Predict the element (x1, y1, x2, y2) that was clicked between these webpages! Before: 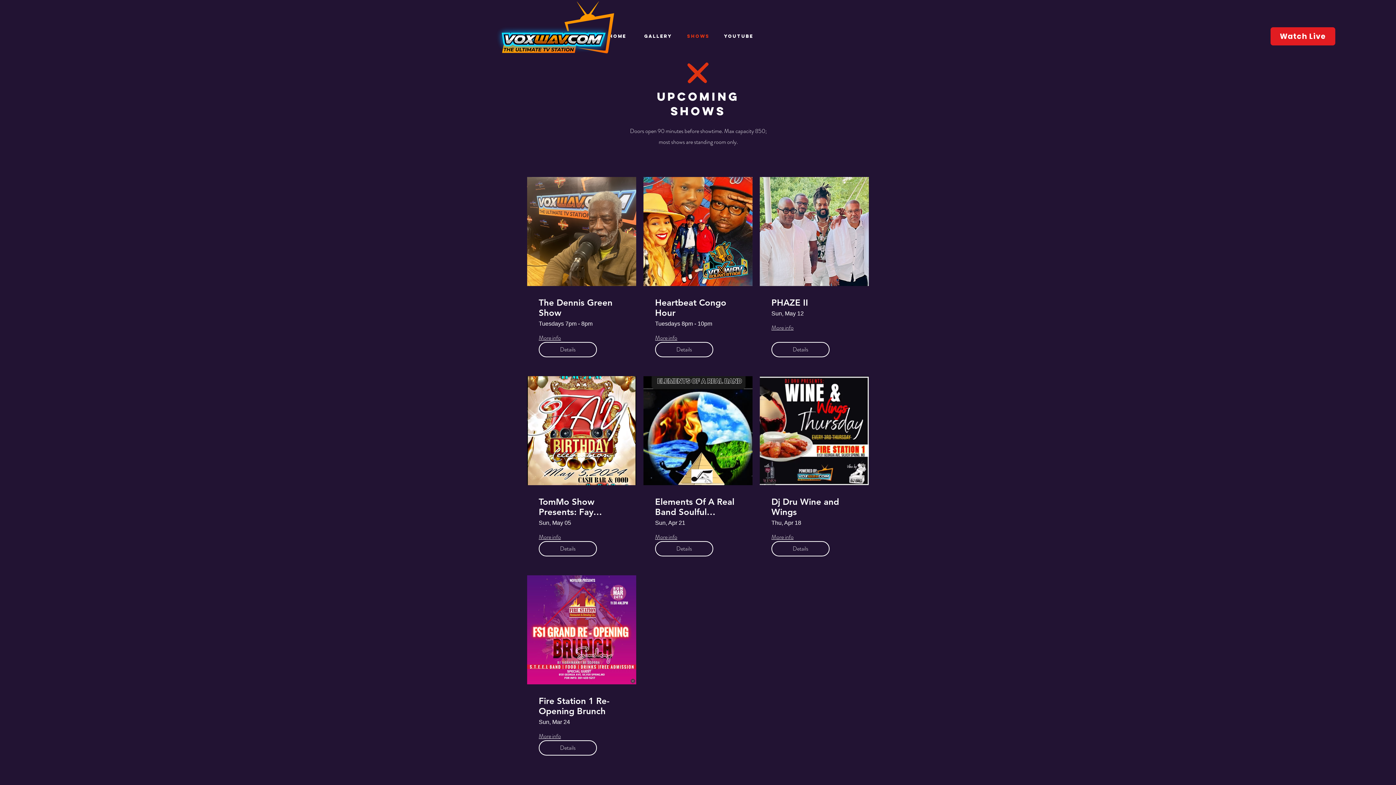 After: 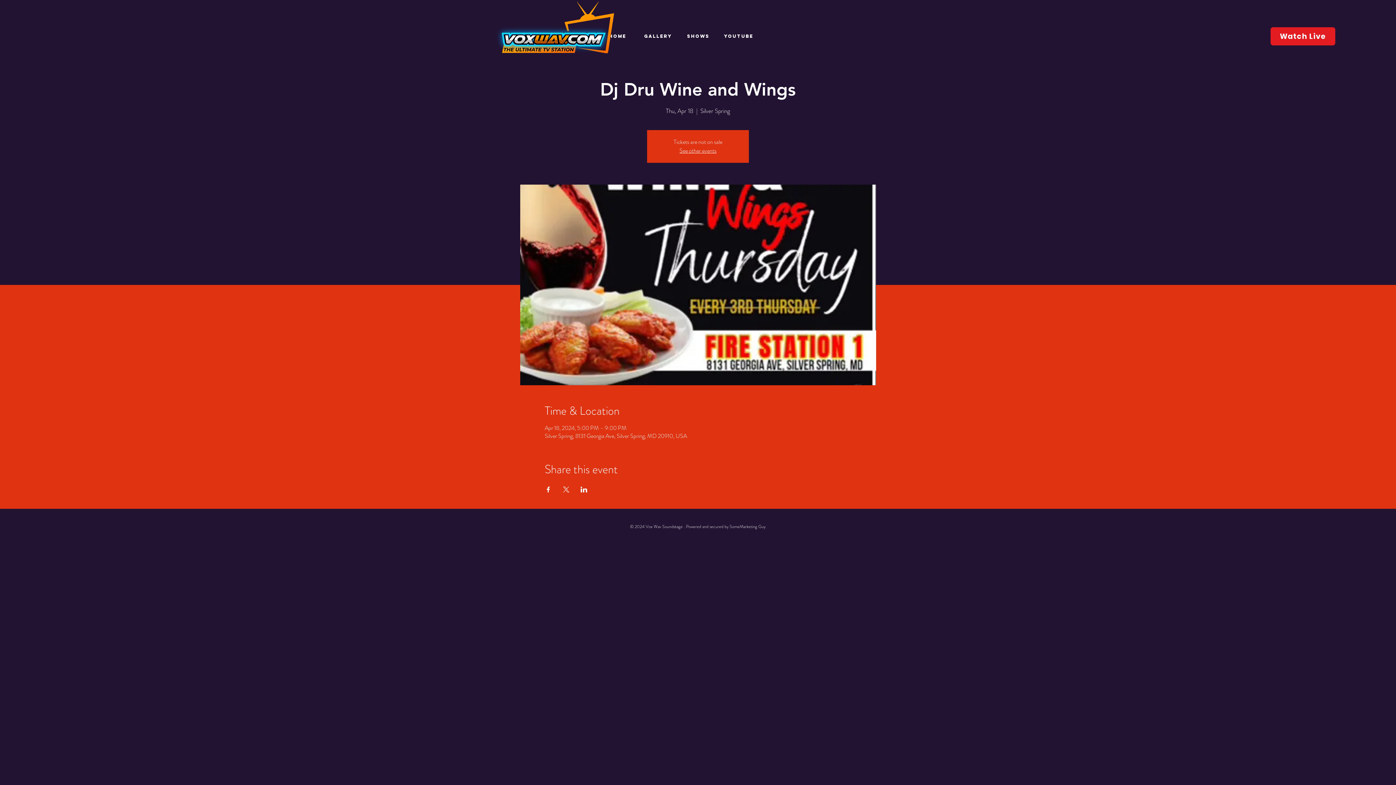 Action: bbox: (771, 541, 829, 556) label: Details